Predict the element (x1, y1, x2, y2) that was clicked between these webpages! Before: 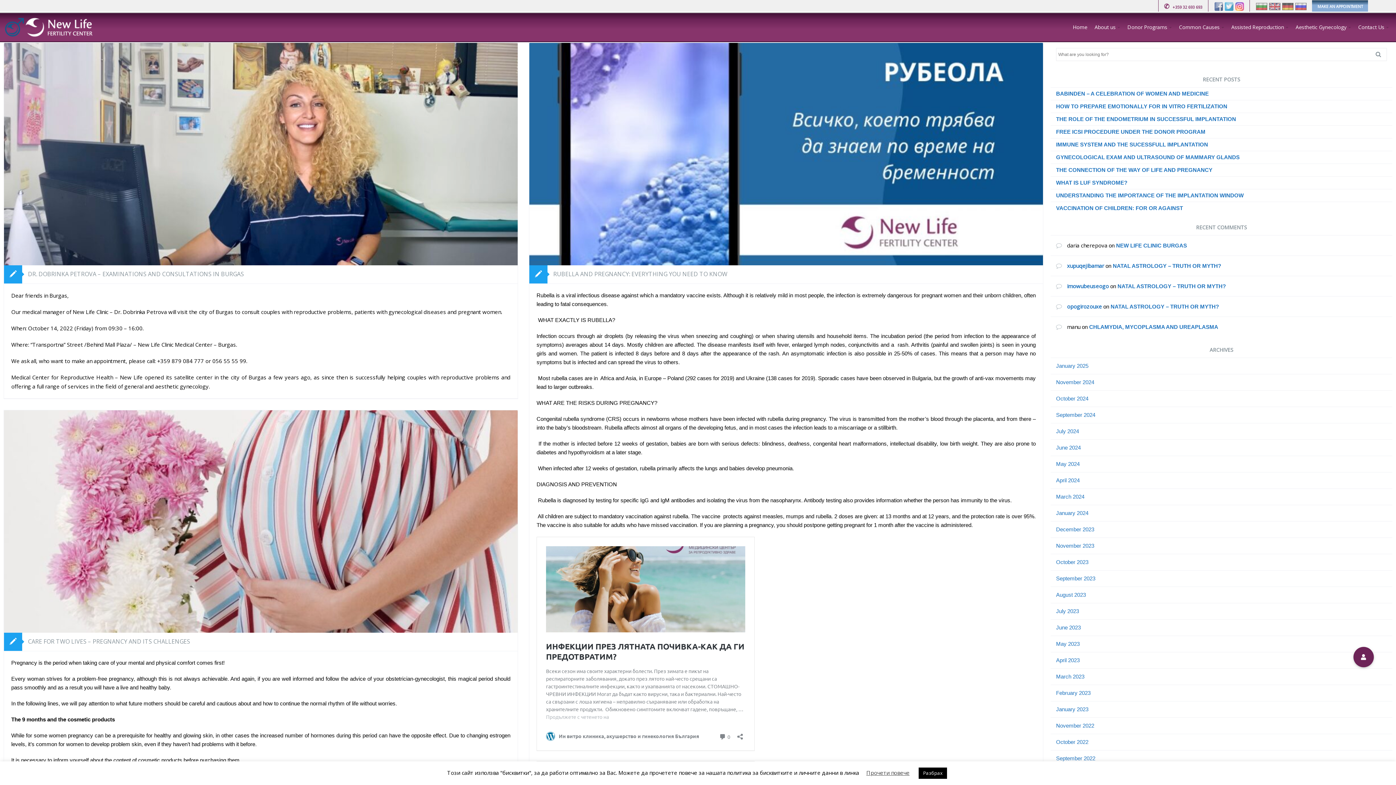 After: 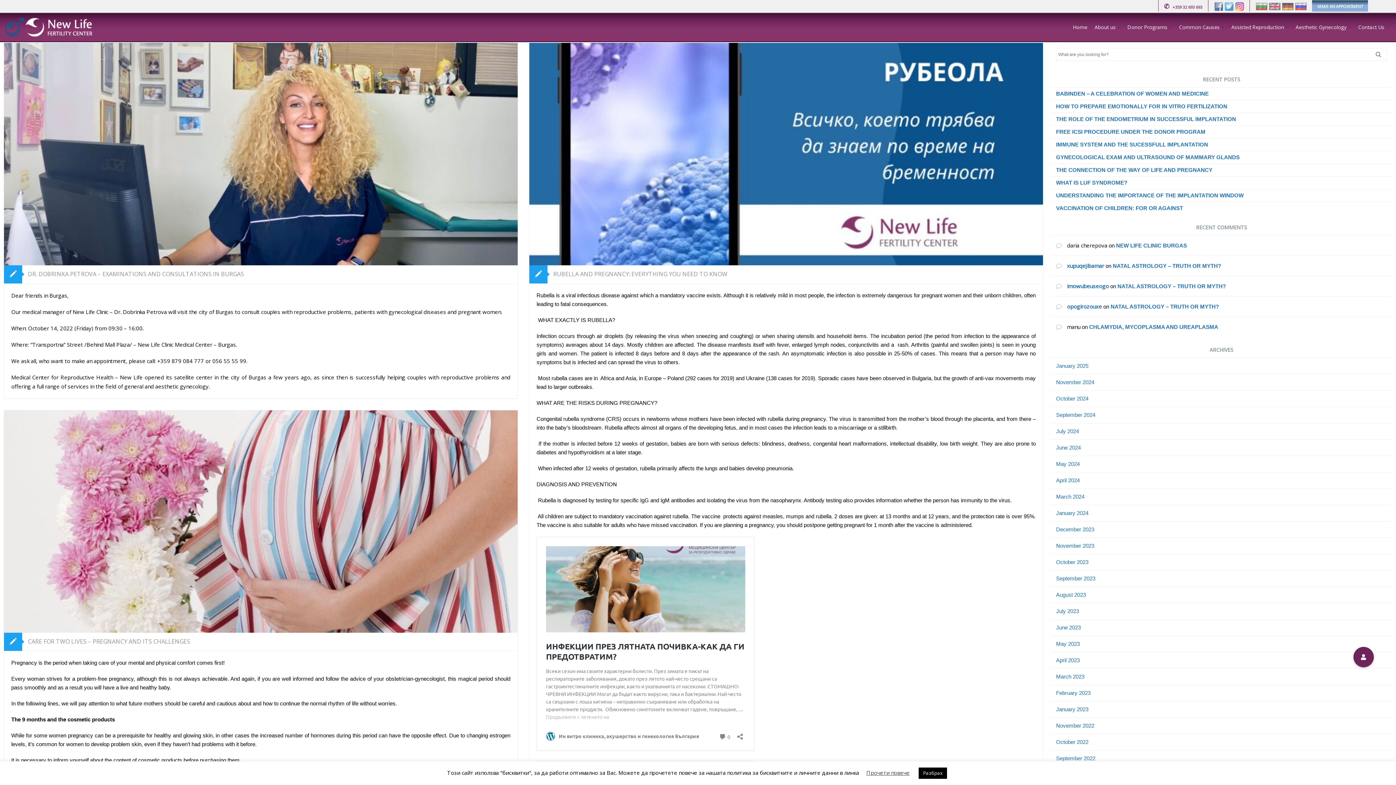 Action: bbox: (4, 270, 22, 278)